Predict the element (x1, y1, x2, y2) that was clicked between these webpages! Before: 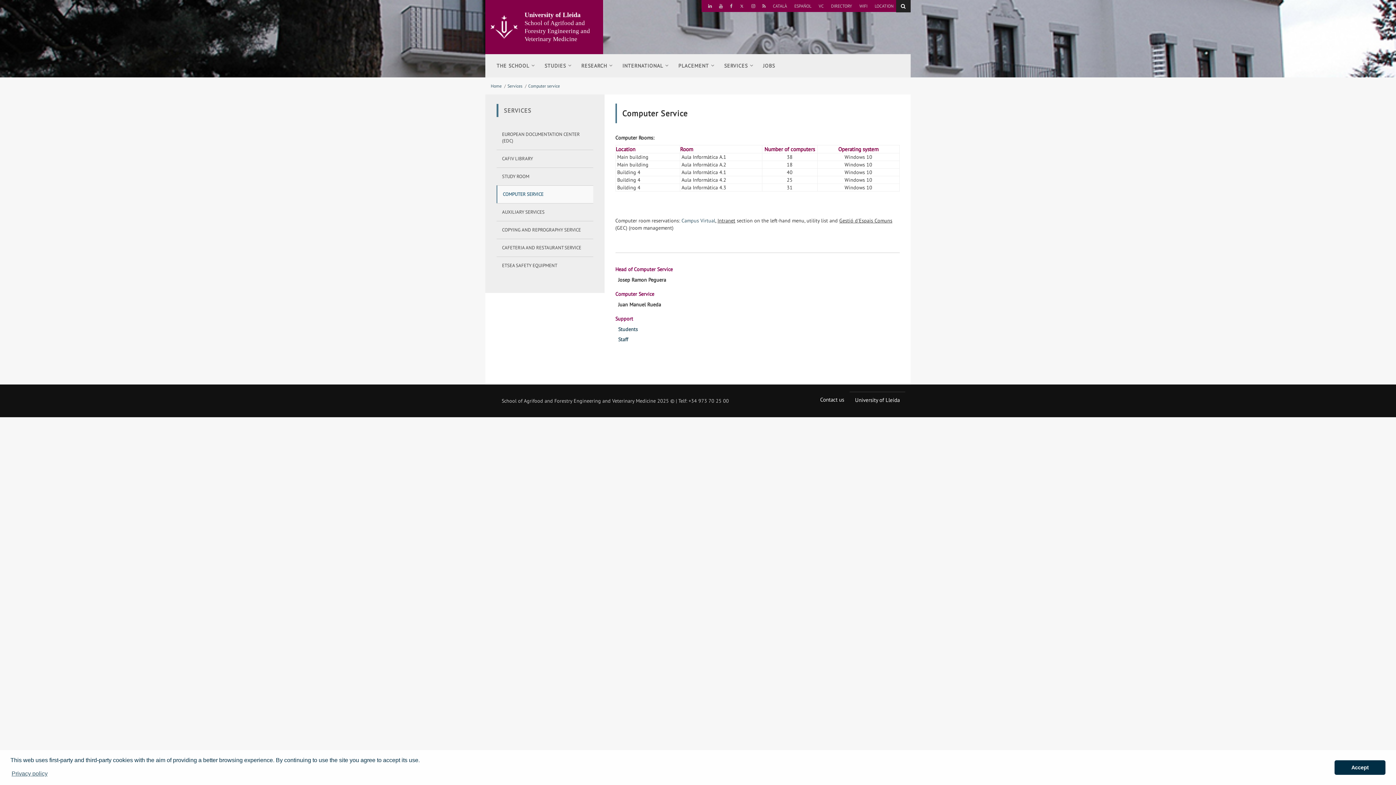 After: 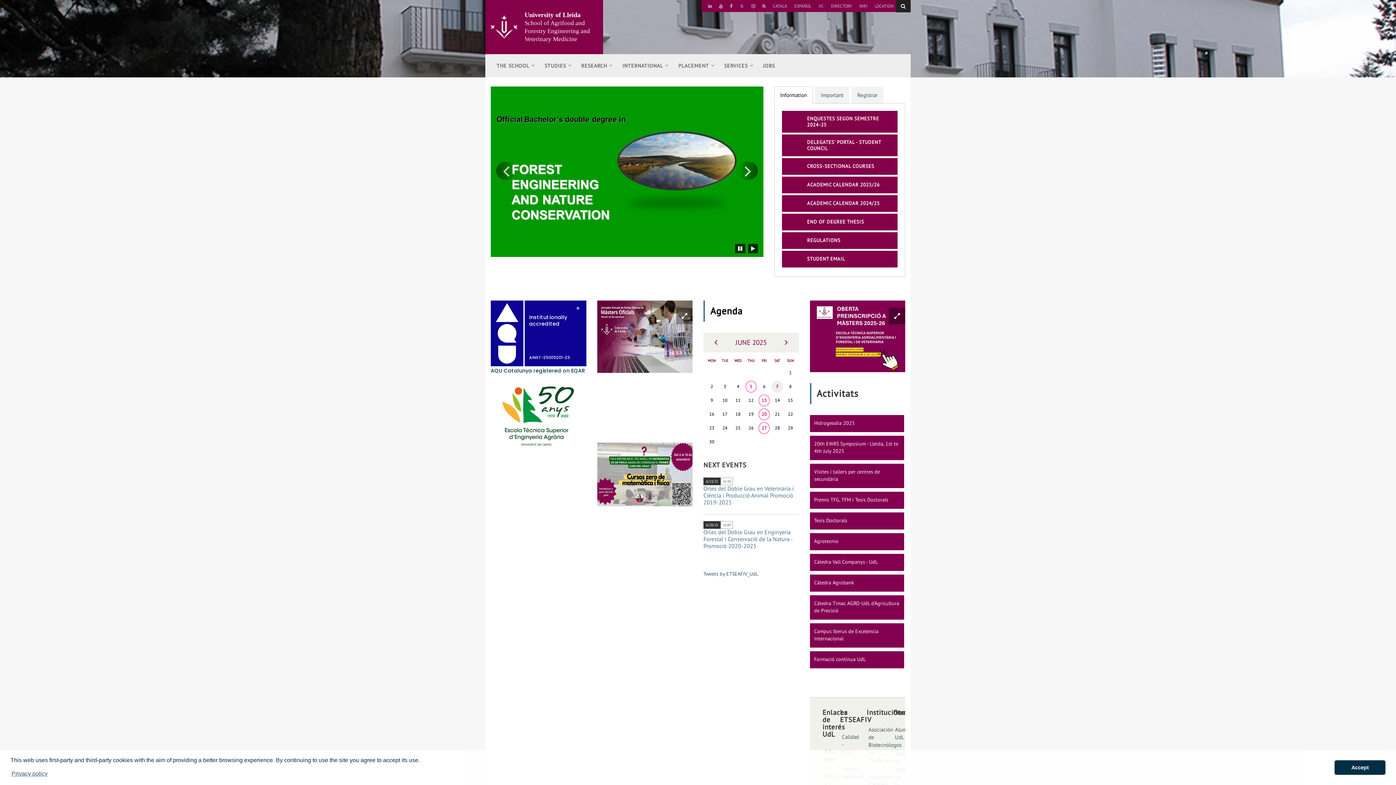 Action: label: Home bbox: (490, 83, 501, 88)